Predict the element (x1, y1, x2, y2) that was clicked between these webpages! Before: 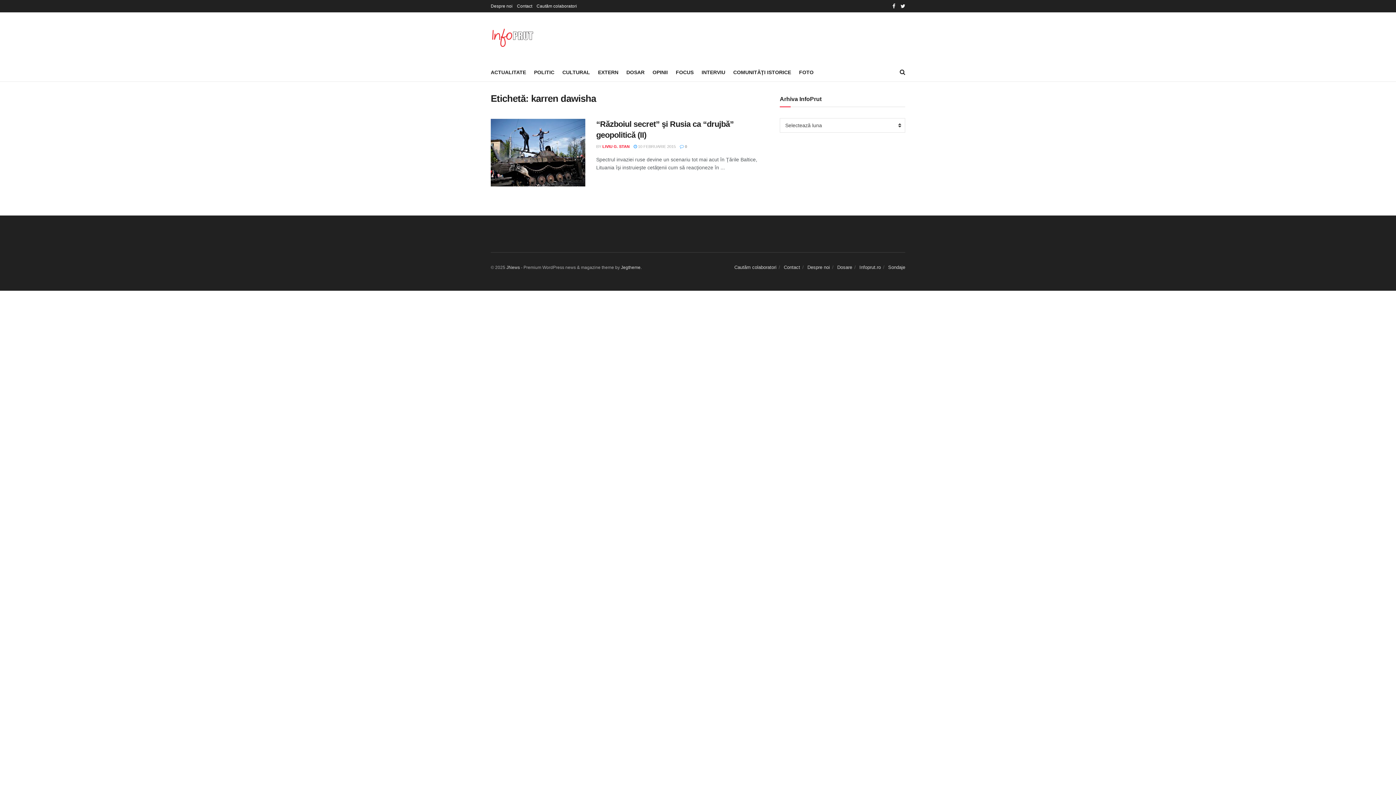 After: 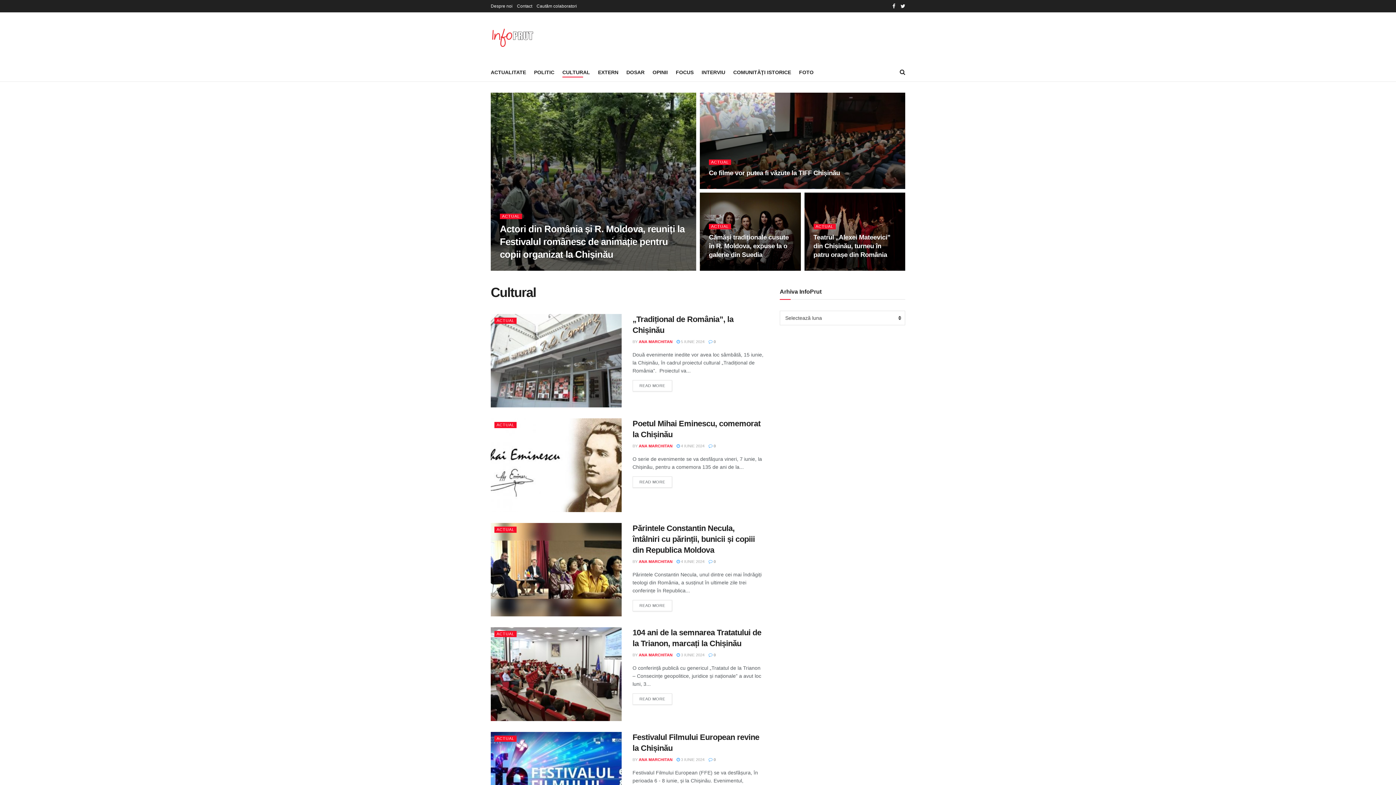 Action: label: CULTURAL bbox: (562, 67, 590, 77)